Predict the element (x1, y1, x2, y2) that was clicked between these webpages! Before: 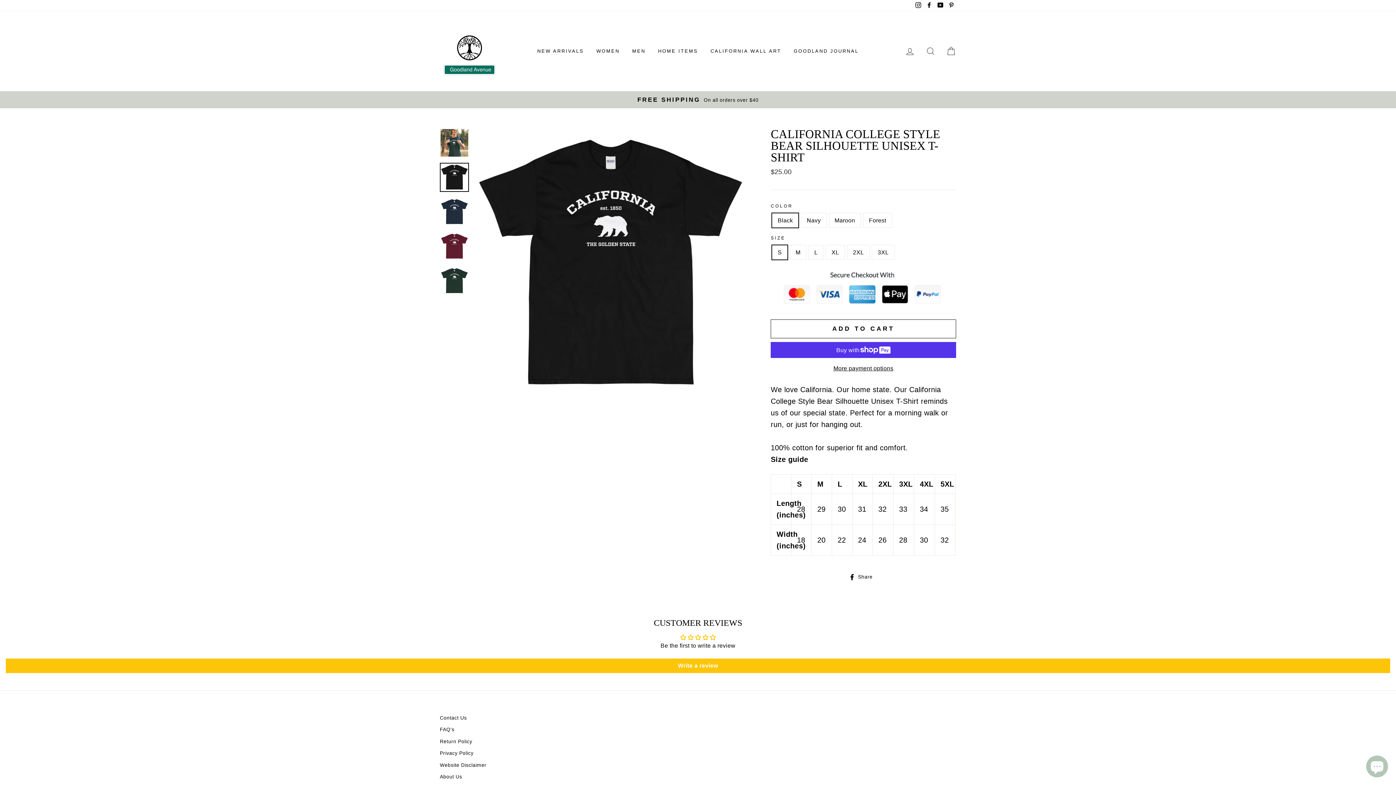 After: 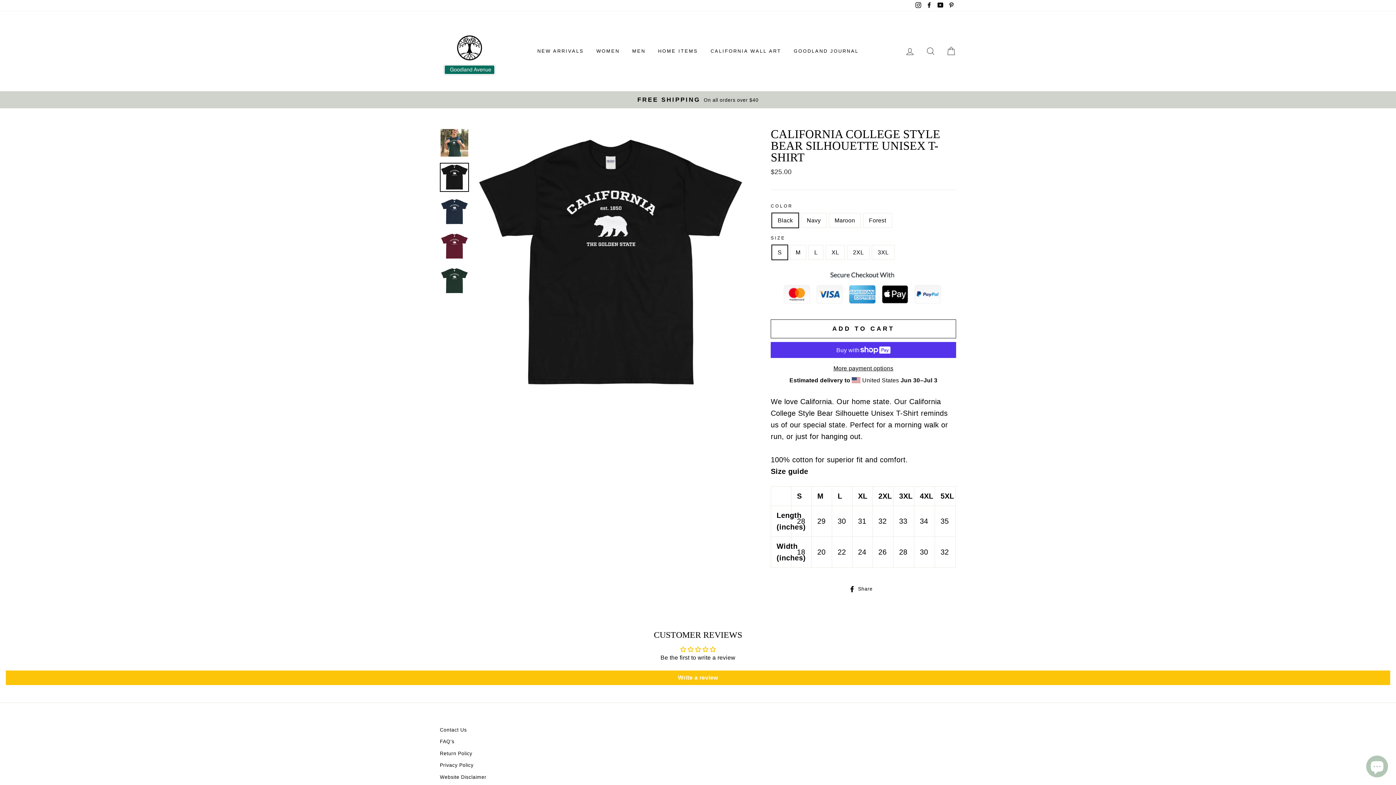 Action: bbox: (924, 0, 934, 11) label: Facebook